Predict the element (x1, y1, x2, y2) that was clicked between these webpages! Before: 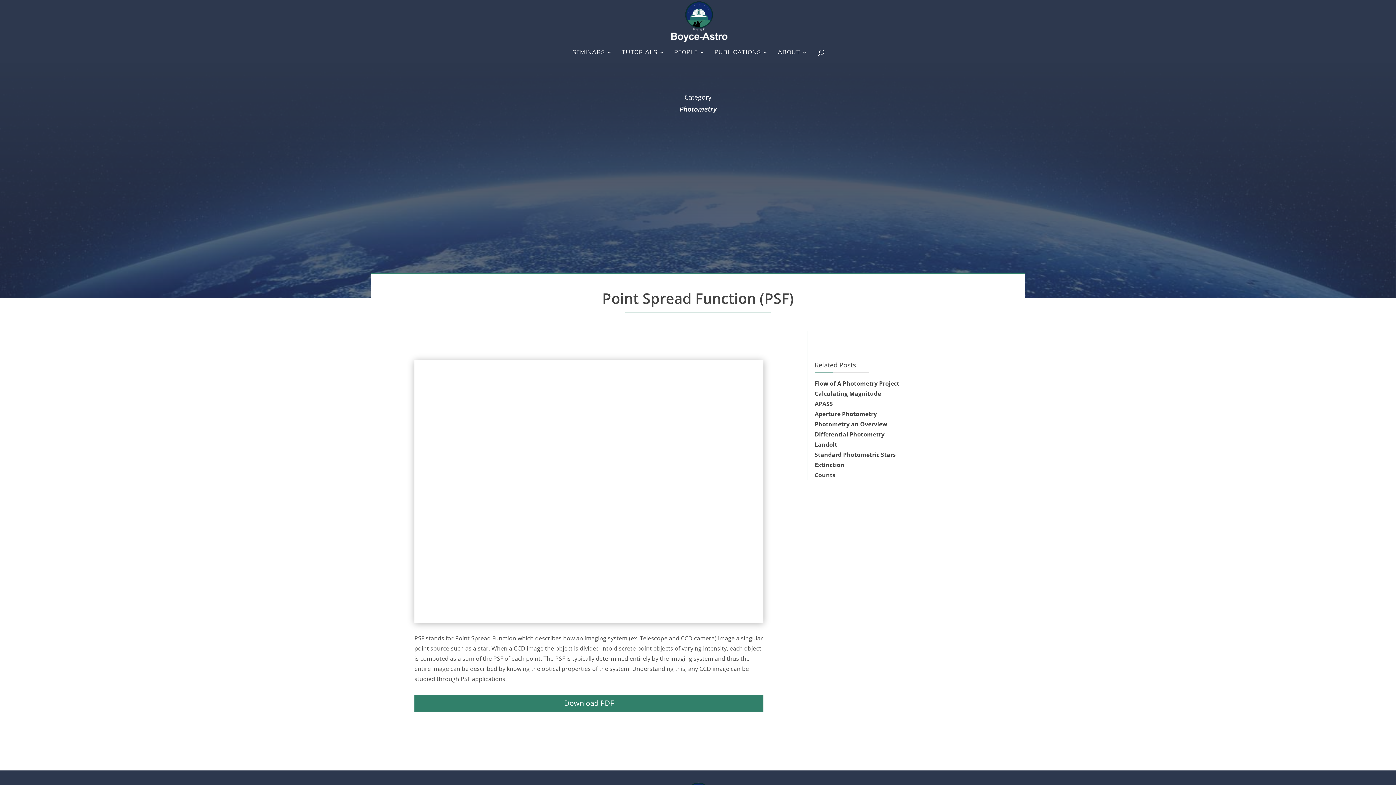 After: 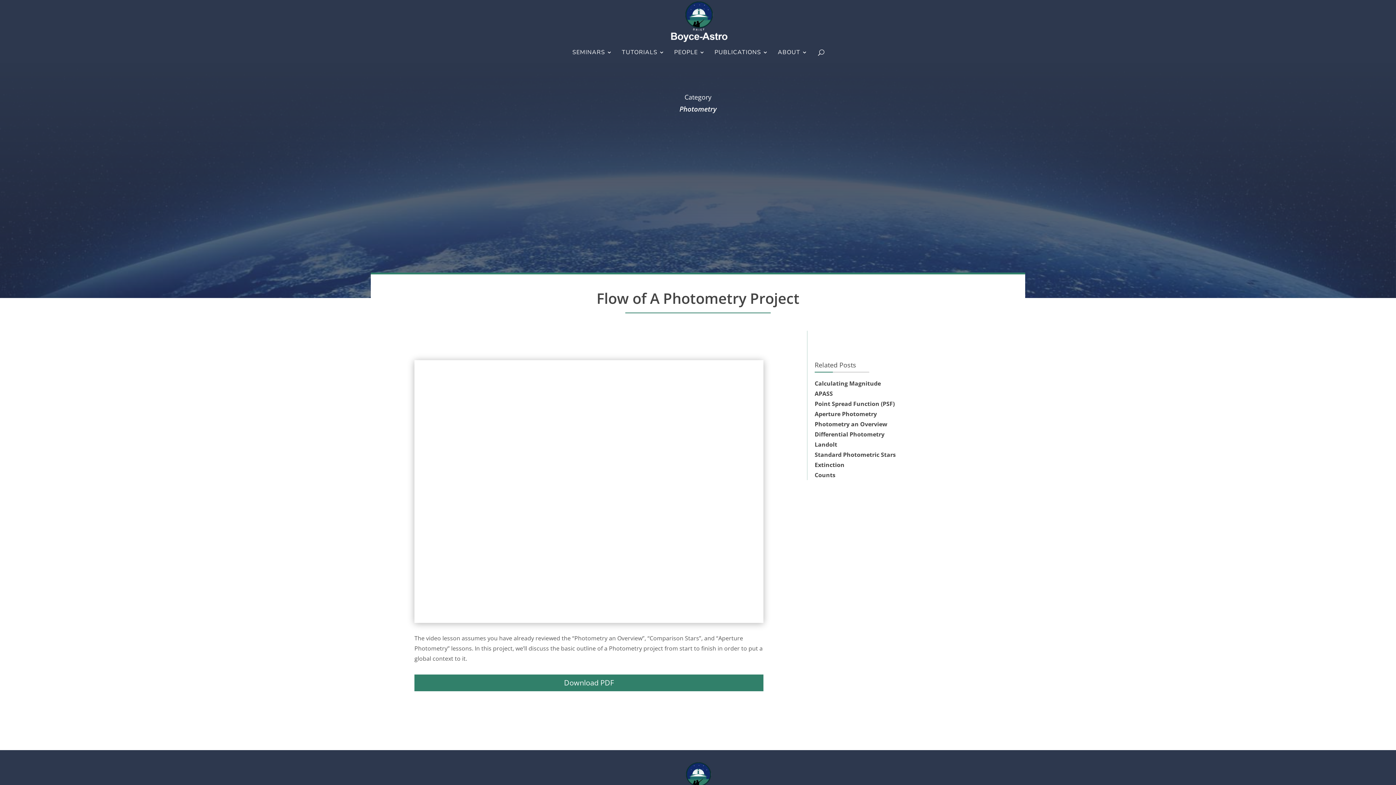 Action: label: Flow of A Photometry Project bbox: (814, 379, 899, 387)